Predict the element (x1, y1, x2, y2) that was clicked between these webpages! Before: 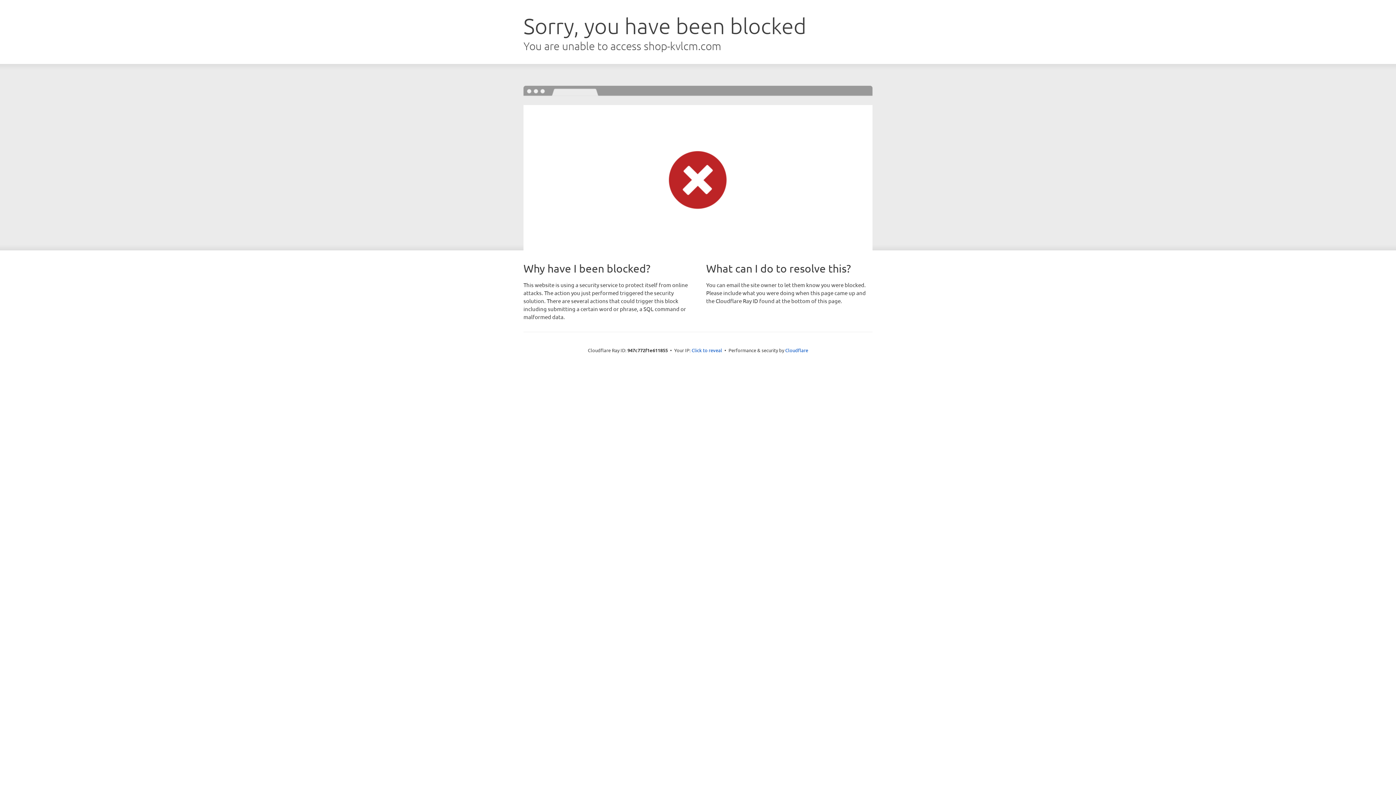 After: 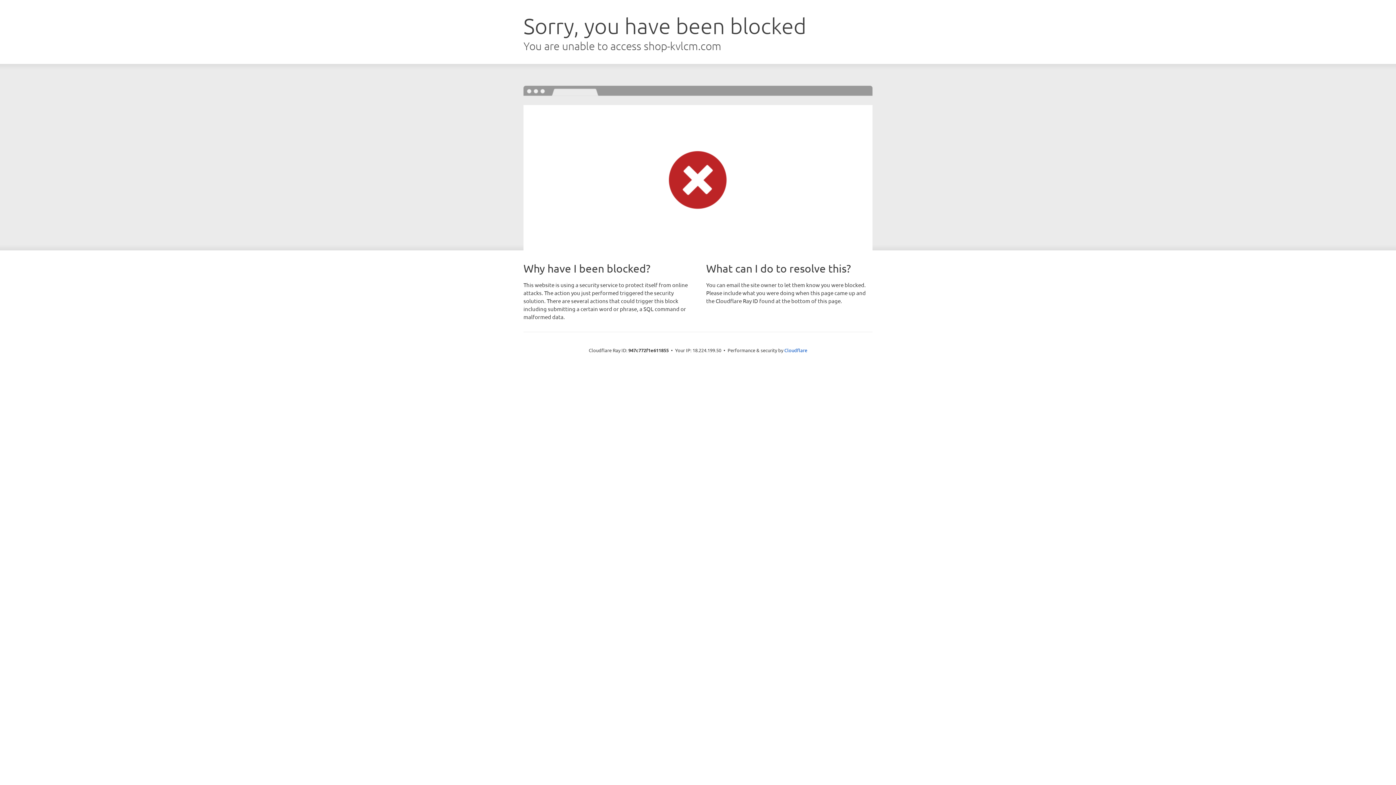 Action: bbox: (691, 346, 722, 353) label: Click to reveal